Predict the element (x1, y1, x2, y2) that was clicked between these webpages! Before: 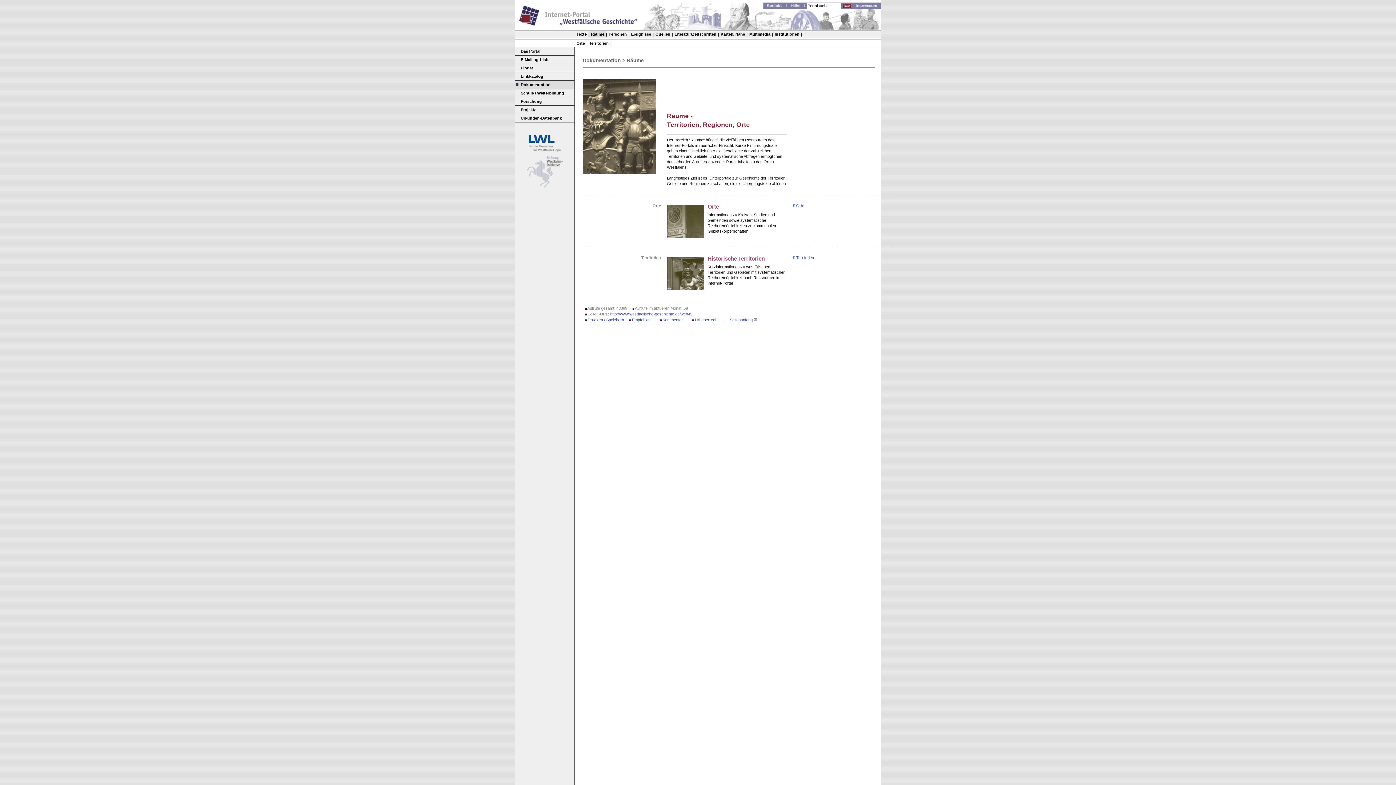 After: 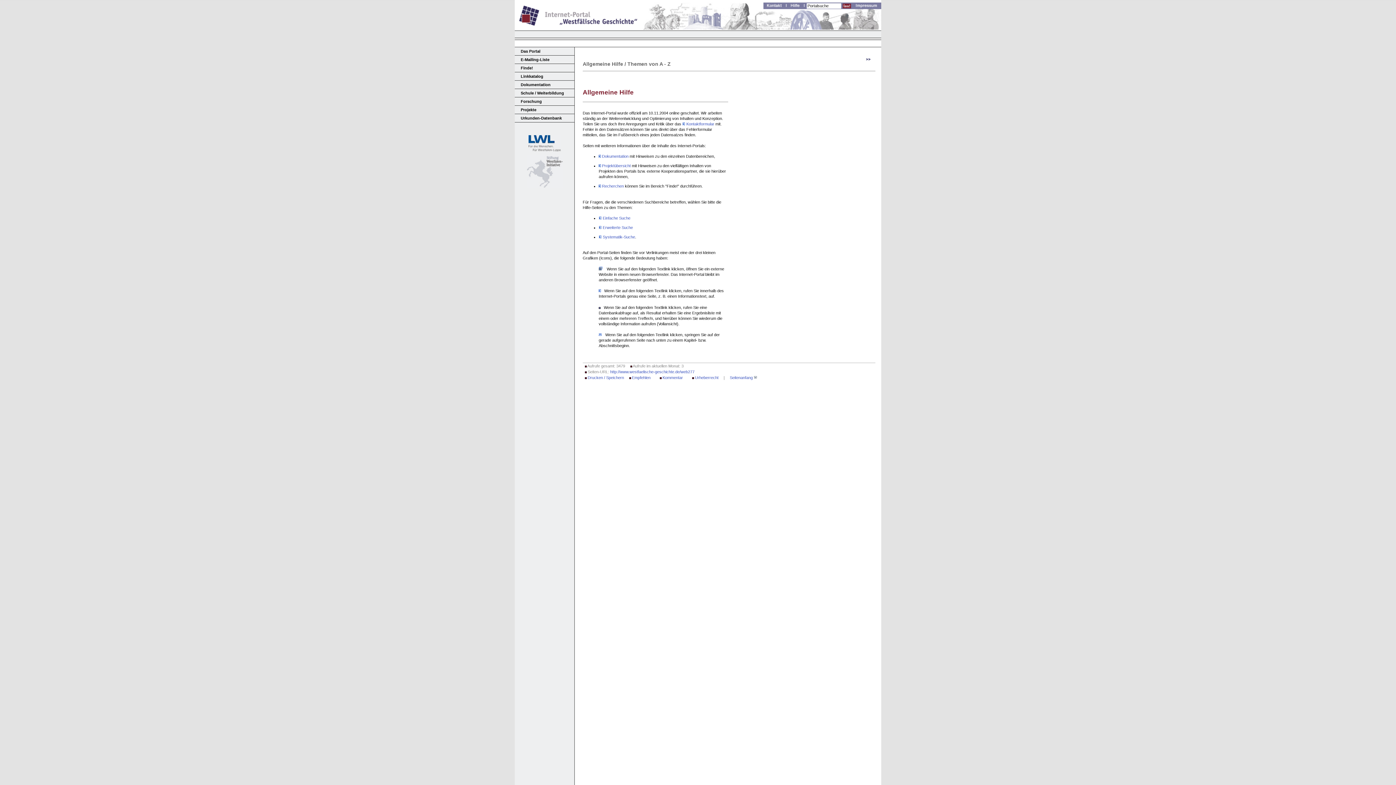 Action: bbox: (788, 4, 806, 8) label:  